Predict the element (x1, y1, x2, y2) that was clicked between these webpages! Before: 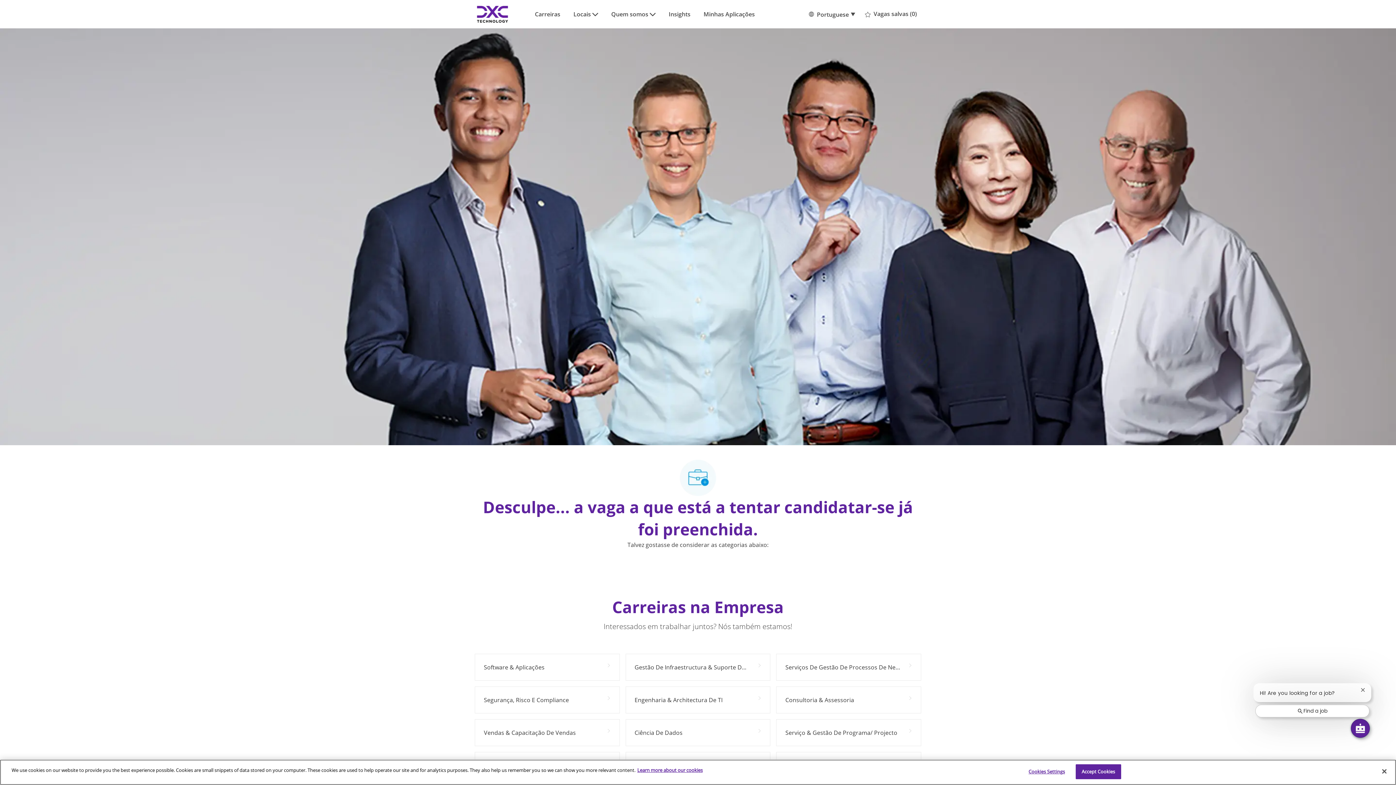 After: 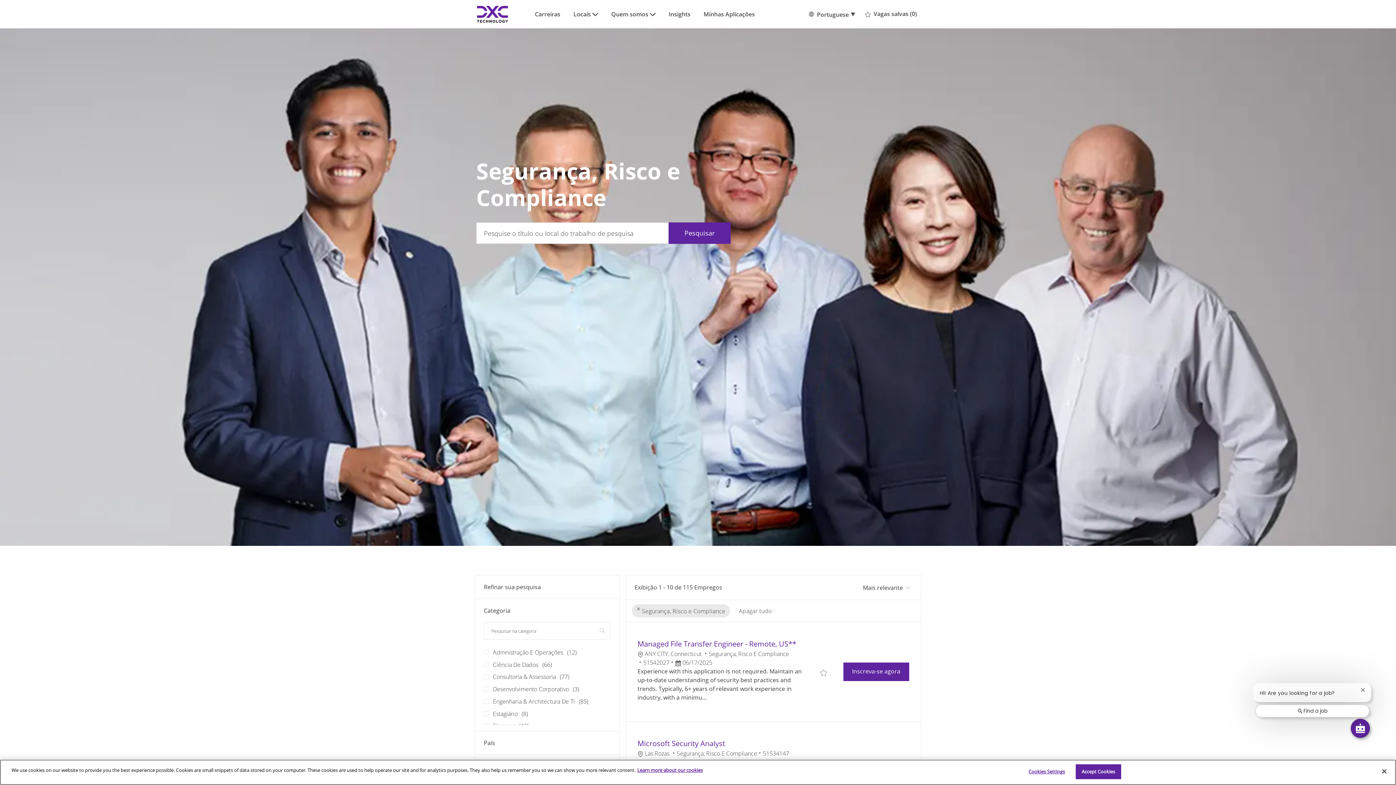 Action: bbox: (474, 687, 619, 713) label: Segurança, Risco e Compliance 117 Empregos